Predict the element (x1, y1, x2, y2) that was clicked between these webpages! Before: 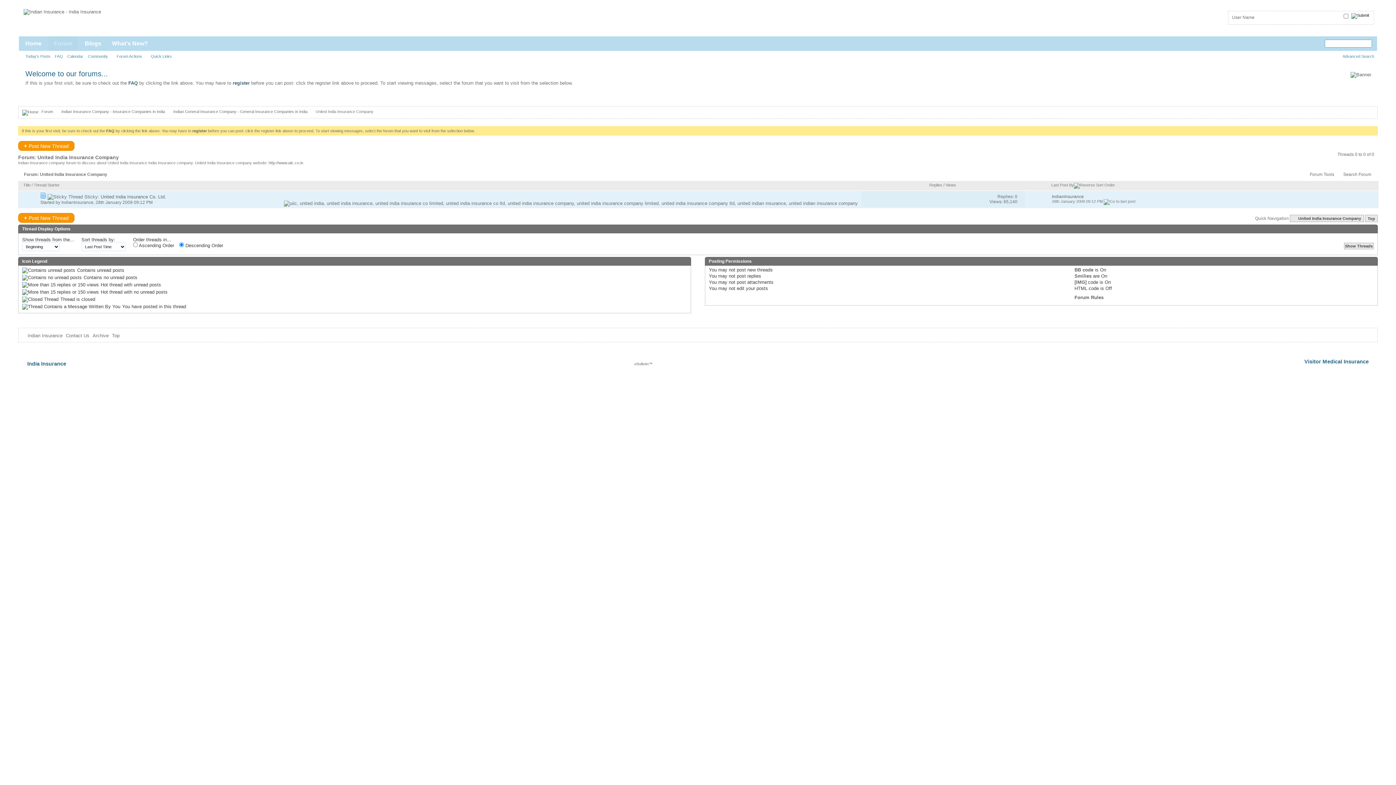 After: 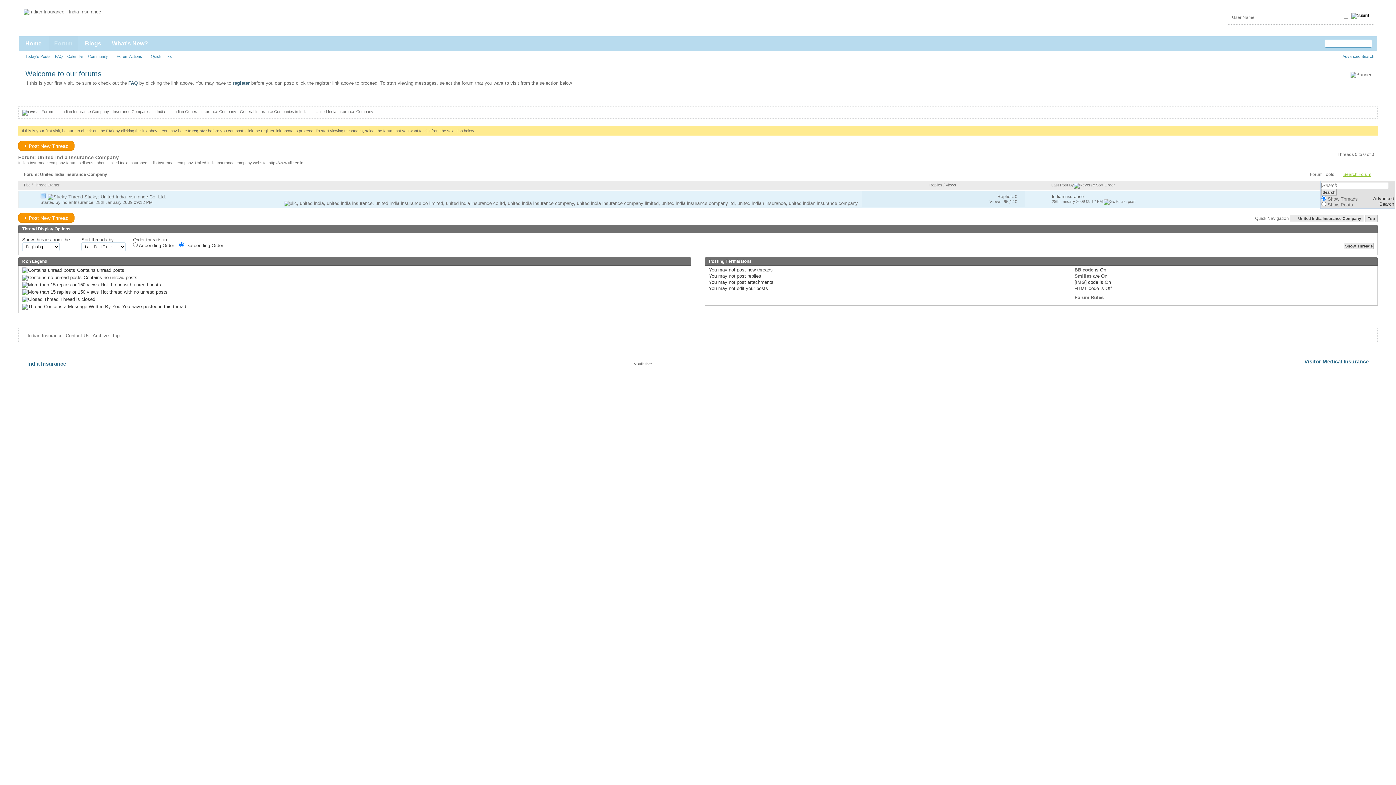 Action: label: Search Forum bbox: (1340, 168, 1375, 181)